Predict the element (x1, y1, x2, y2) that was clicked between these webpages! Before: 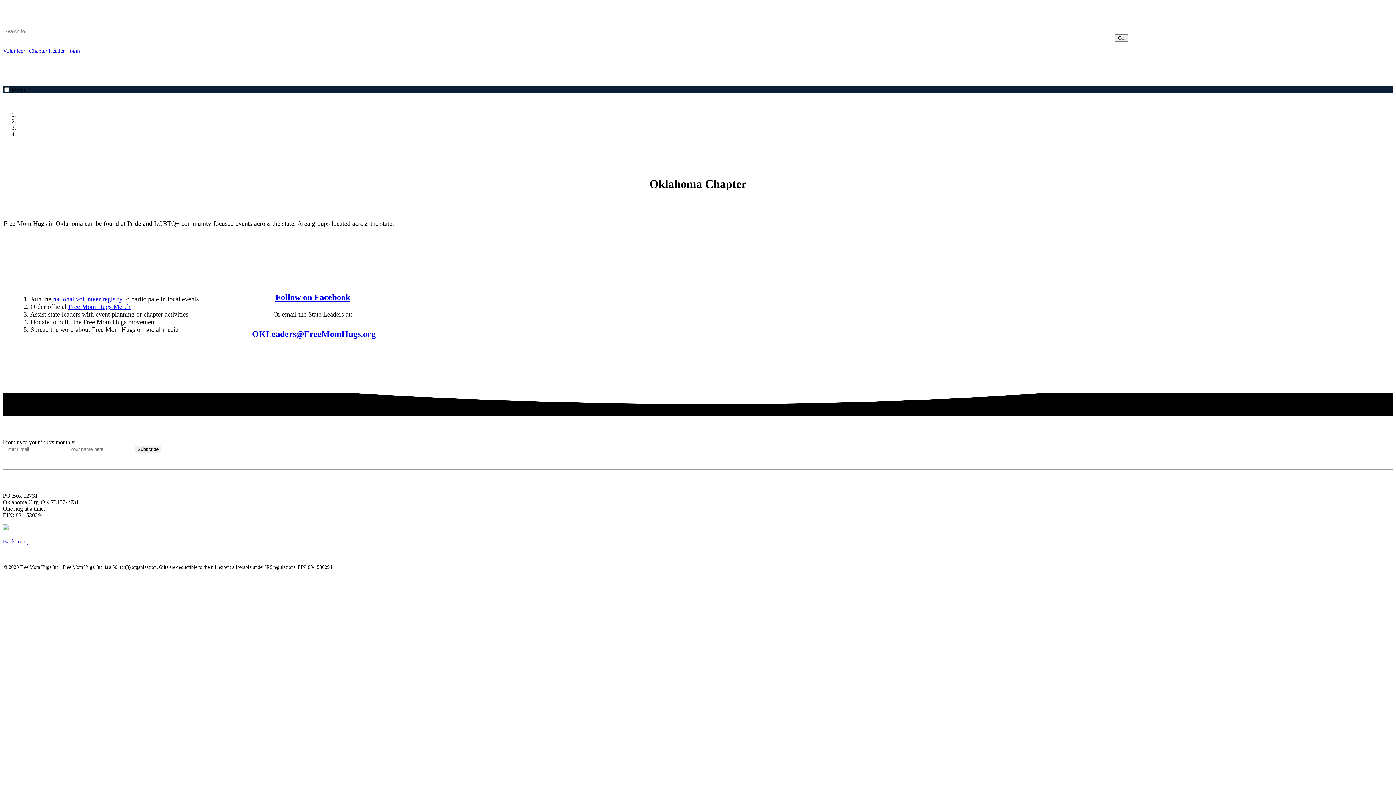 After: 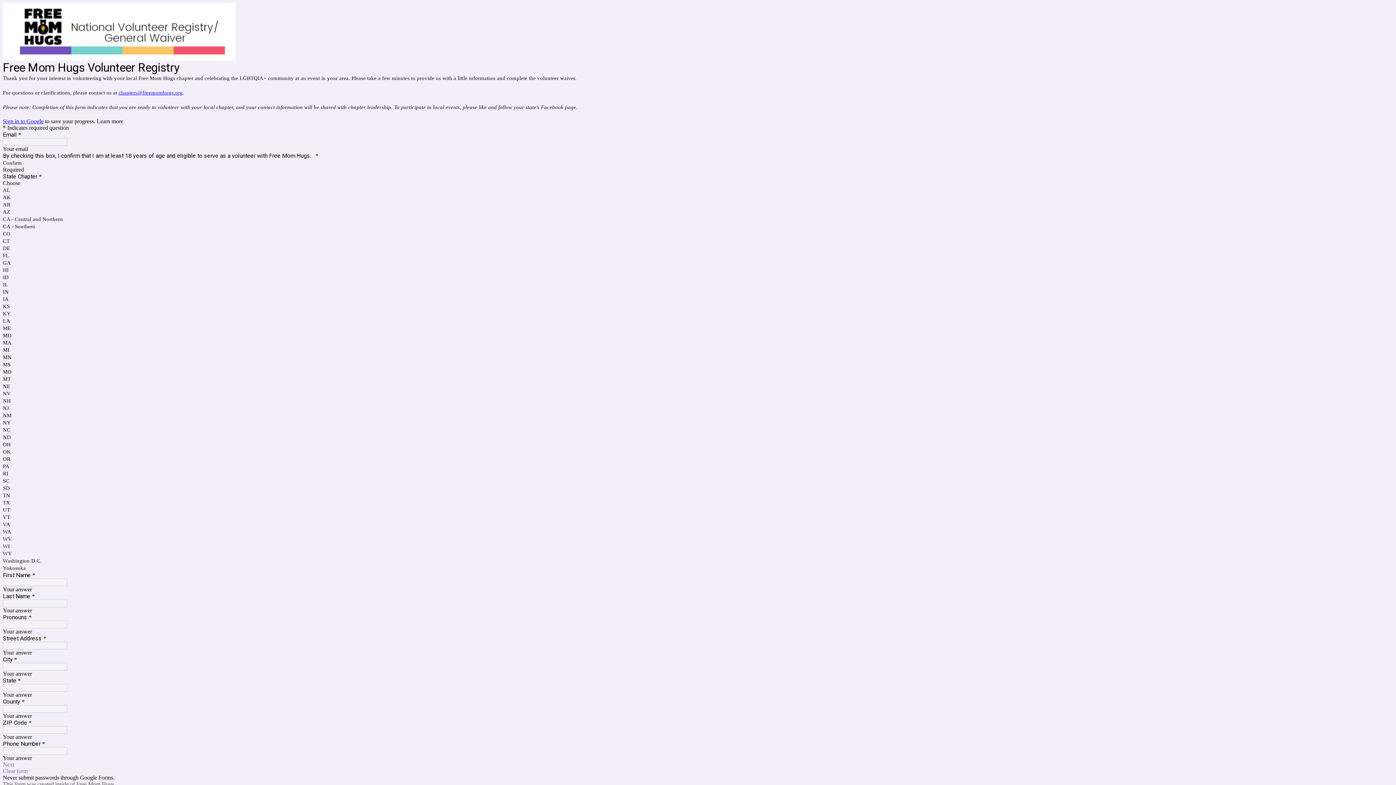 Action: label: Volunteer bbox: (2, 47, 25, 53)